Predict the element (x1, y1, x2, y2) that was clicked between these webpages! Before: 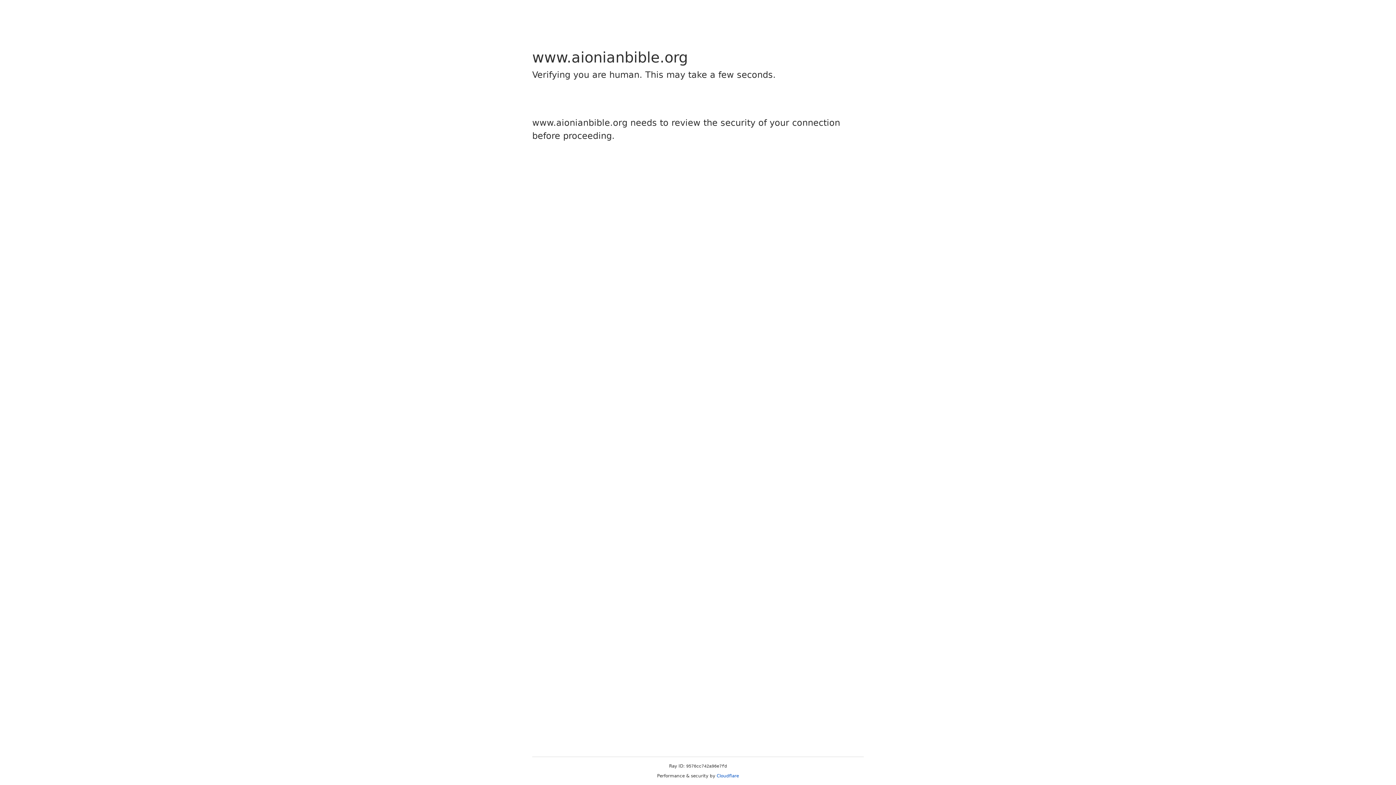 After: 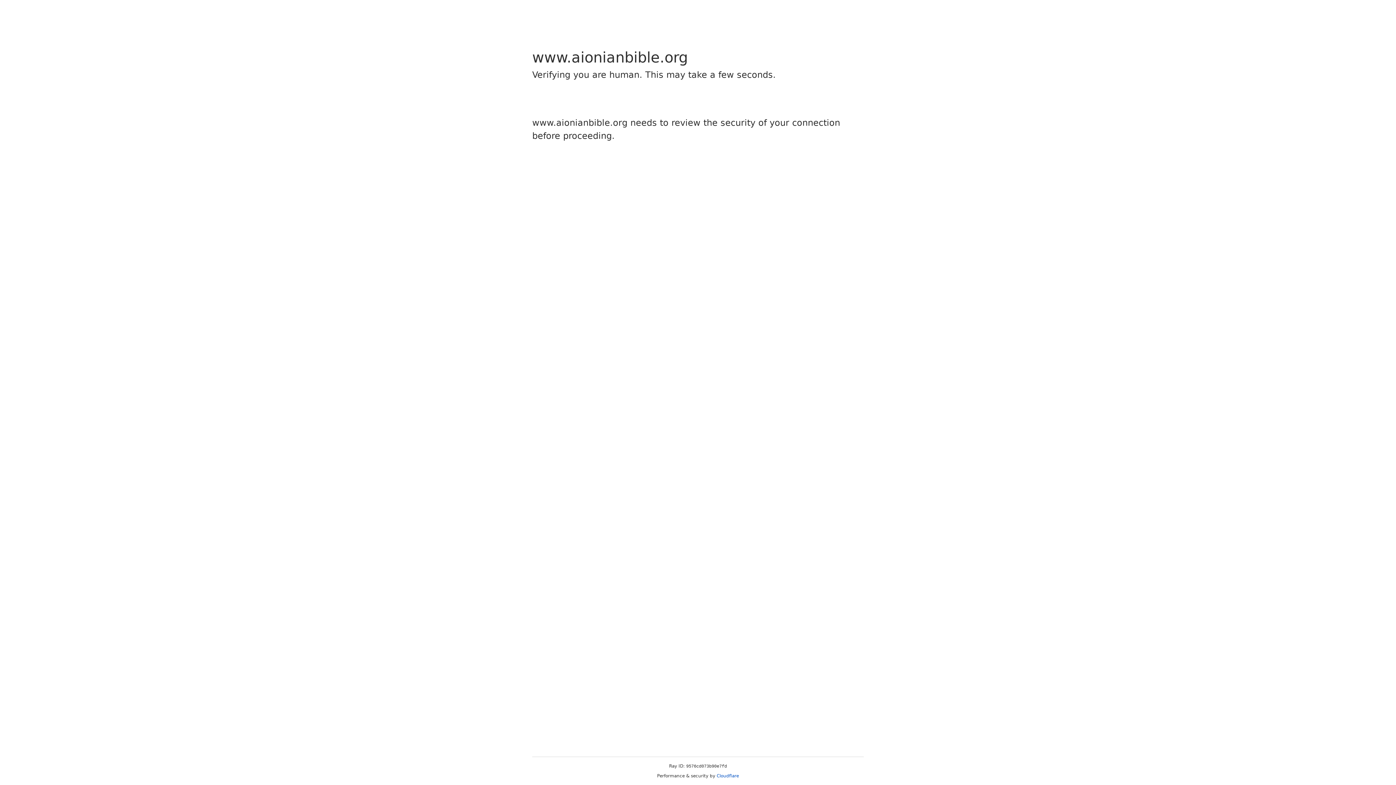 Action: bbox: (716, 773, 739, 778) label: Cloudflare